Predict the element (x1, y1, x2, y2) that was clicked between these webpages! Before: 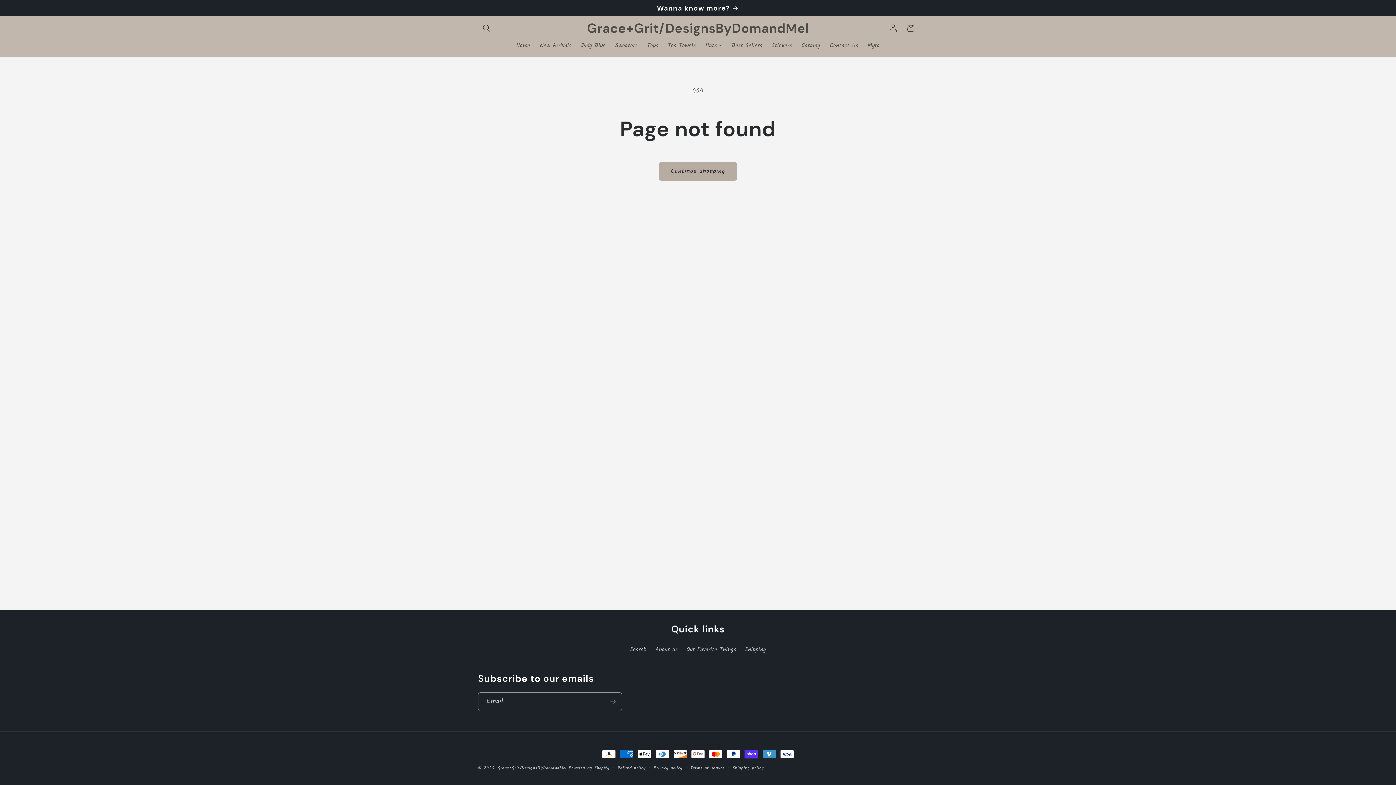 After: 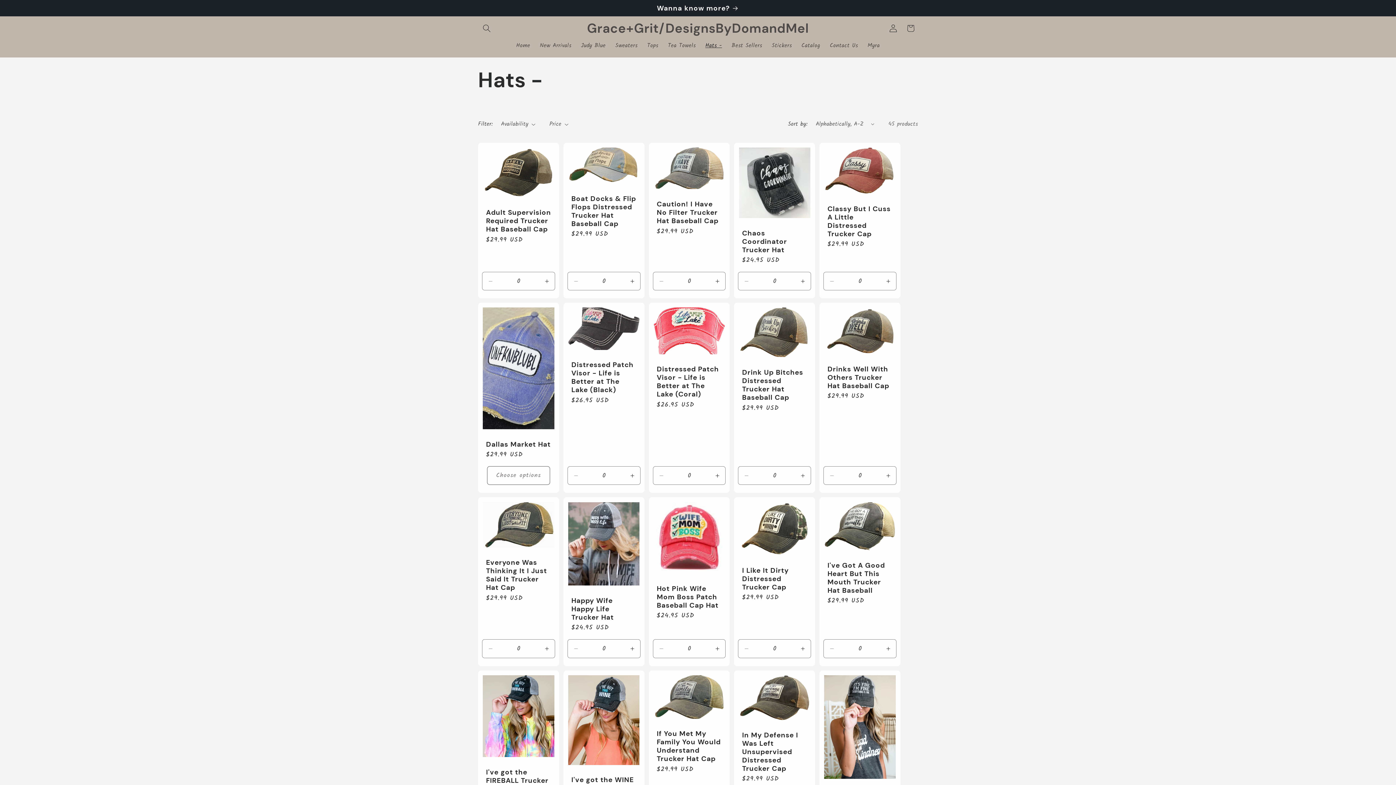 Action: bbox: (700, 37, 727, 54) label: Hats -